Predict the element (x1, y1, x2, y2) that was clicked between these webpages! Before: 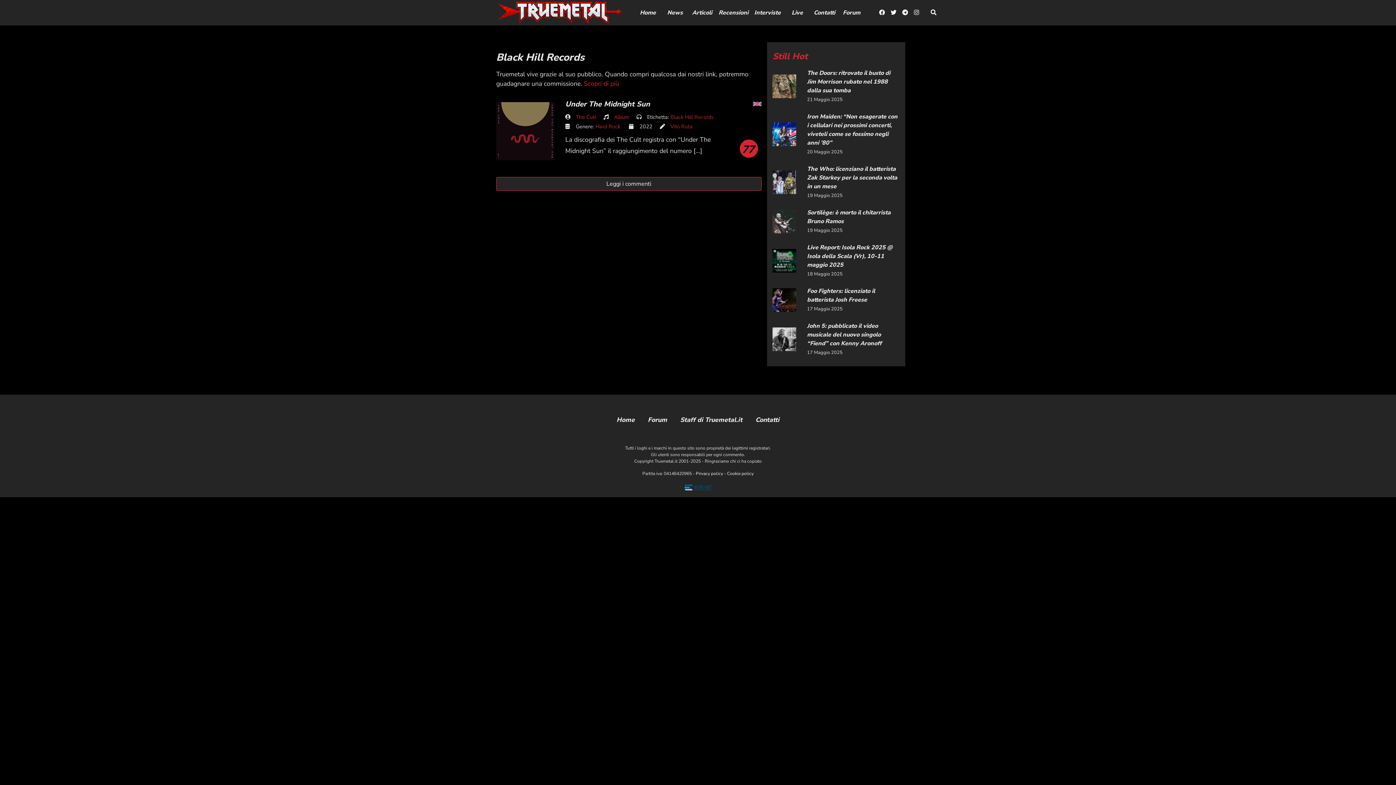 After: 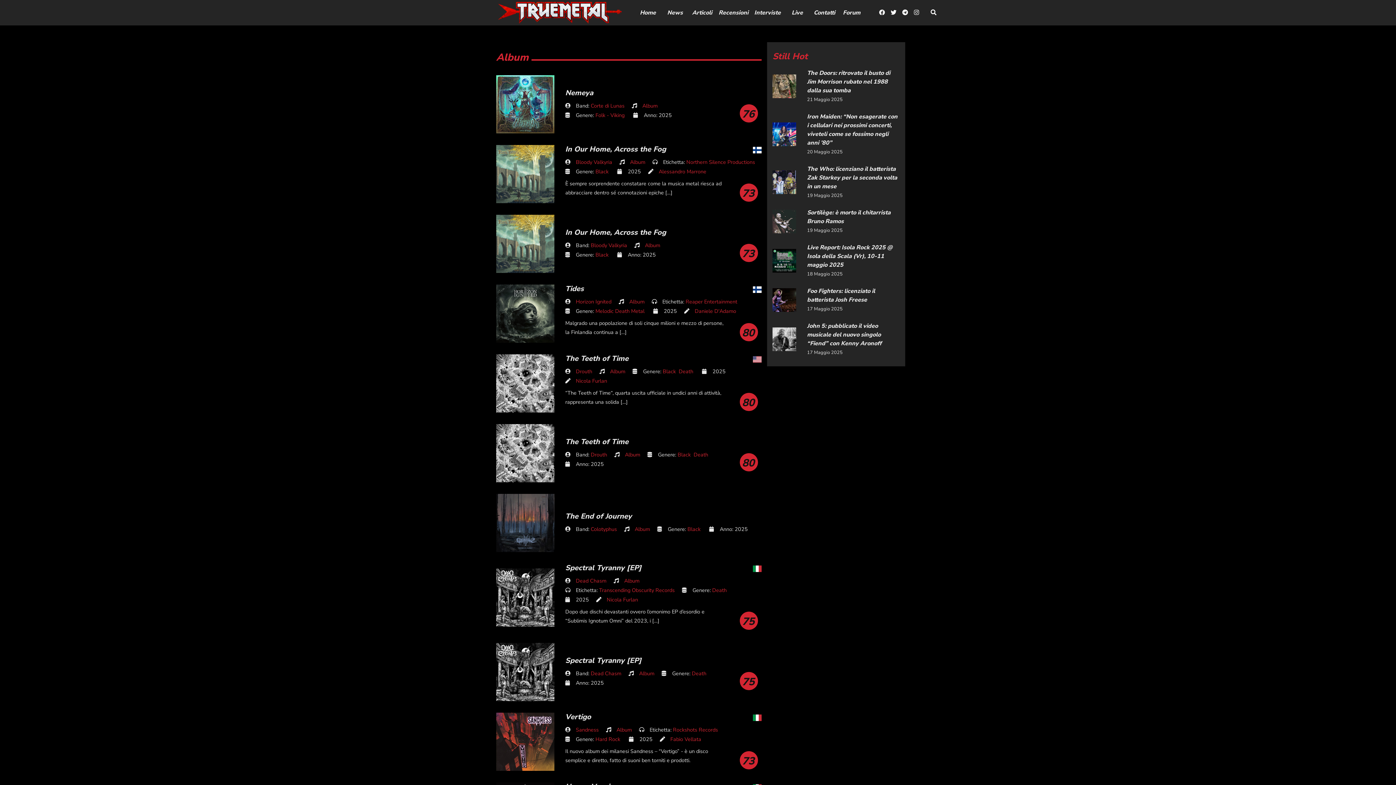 Action: bbox: (614, 113, 629, 120) label: Album